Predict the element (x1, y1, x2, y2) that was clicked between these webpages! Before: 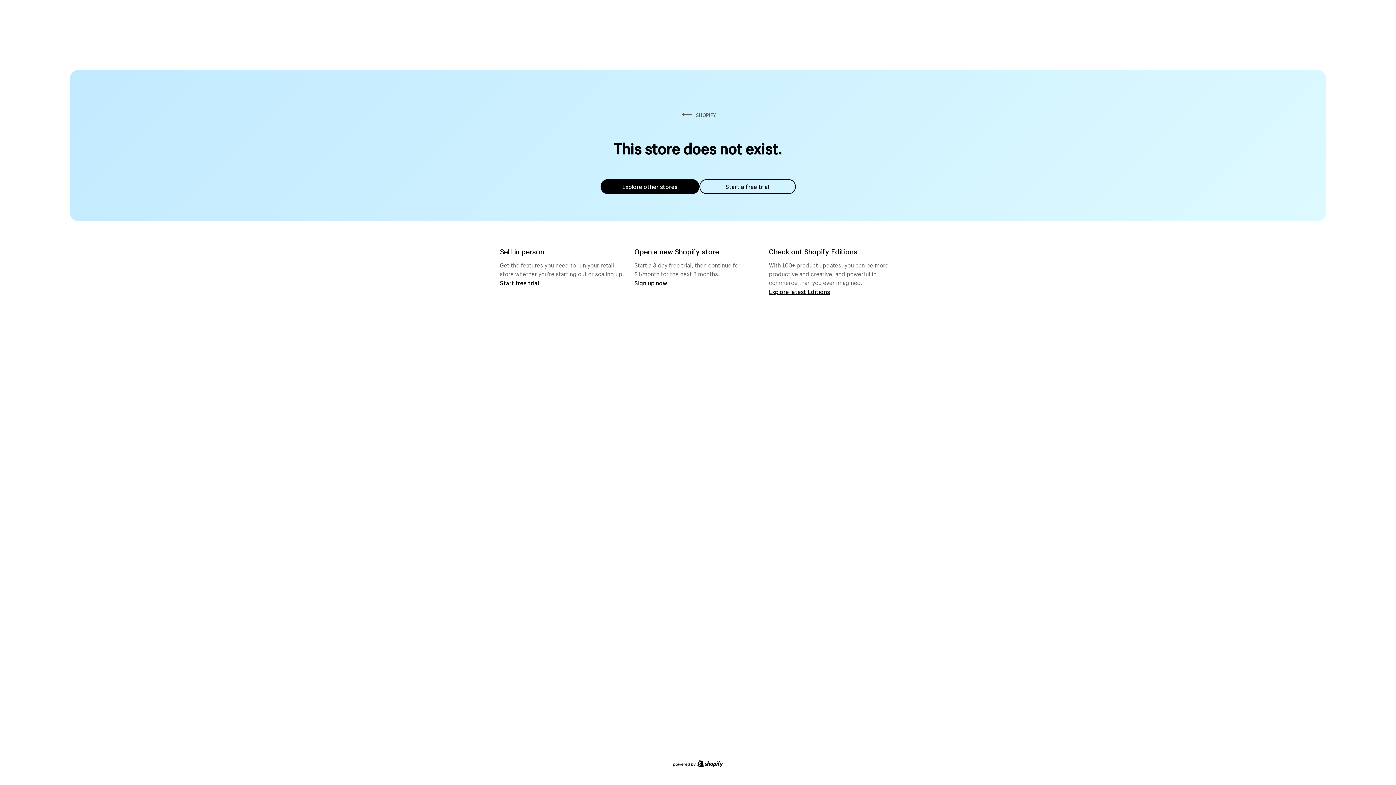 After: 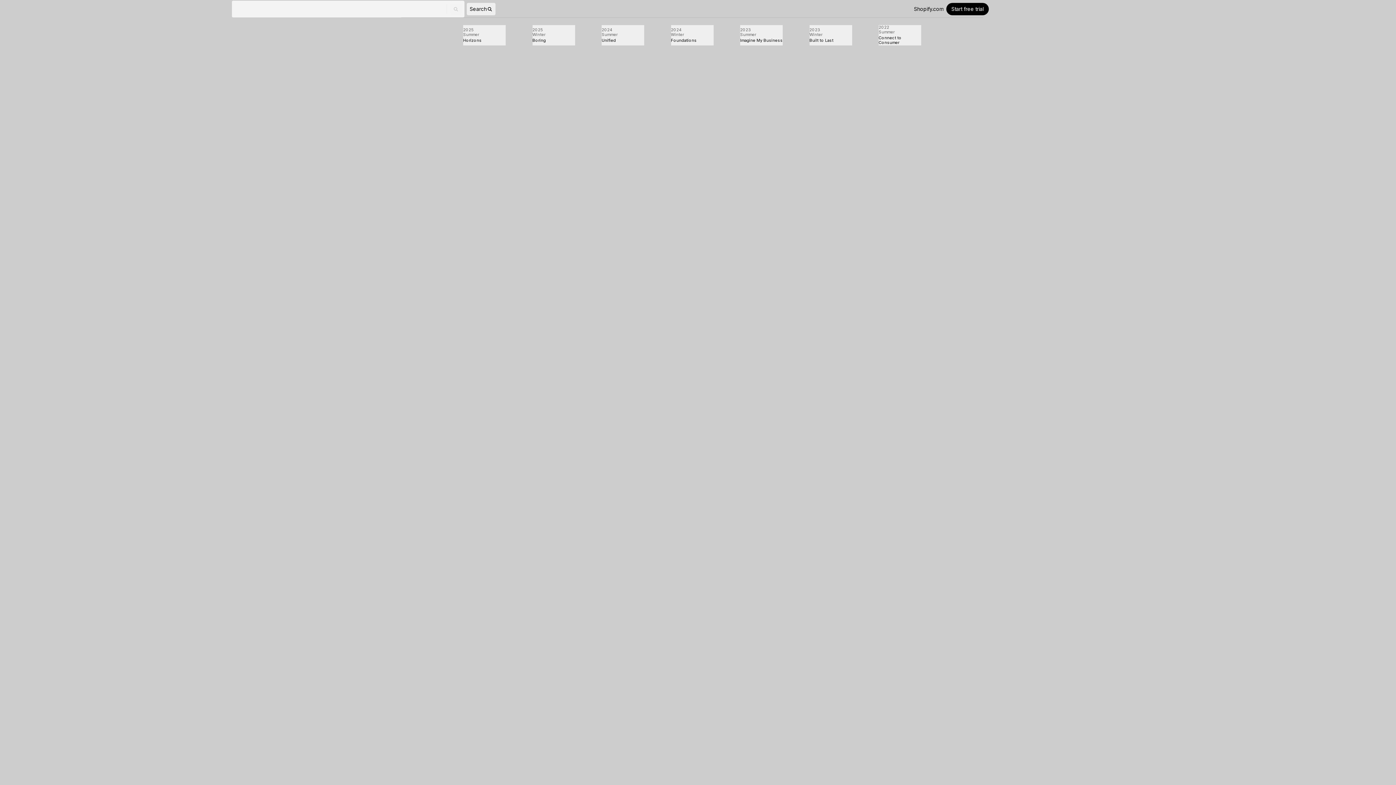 Action: label: Explore latest Editions bbox: (769, 287, 830, 295)